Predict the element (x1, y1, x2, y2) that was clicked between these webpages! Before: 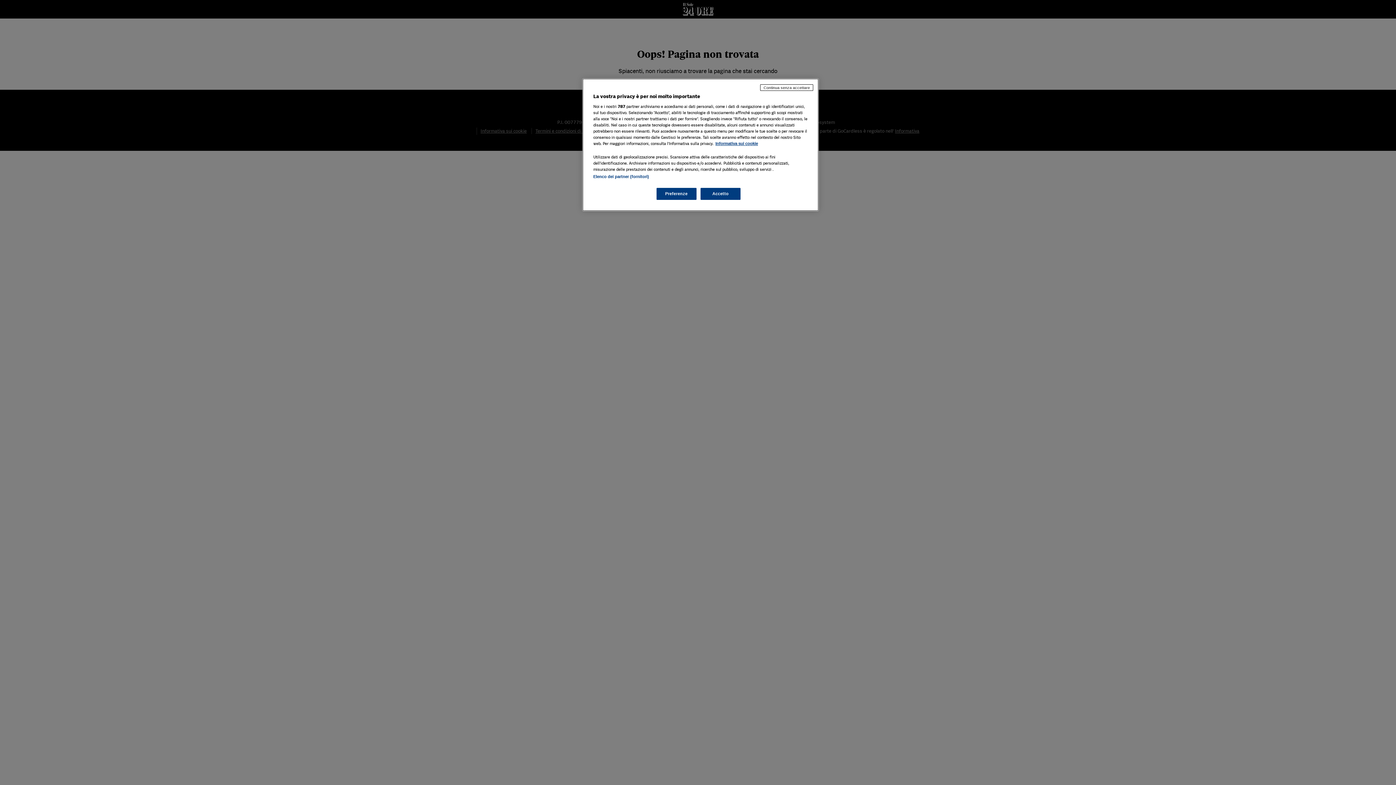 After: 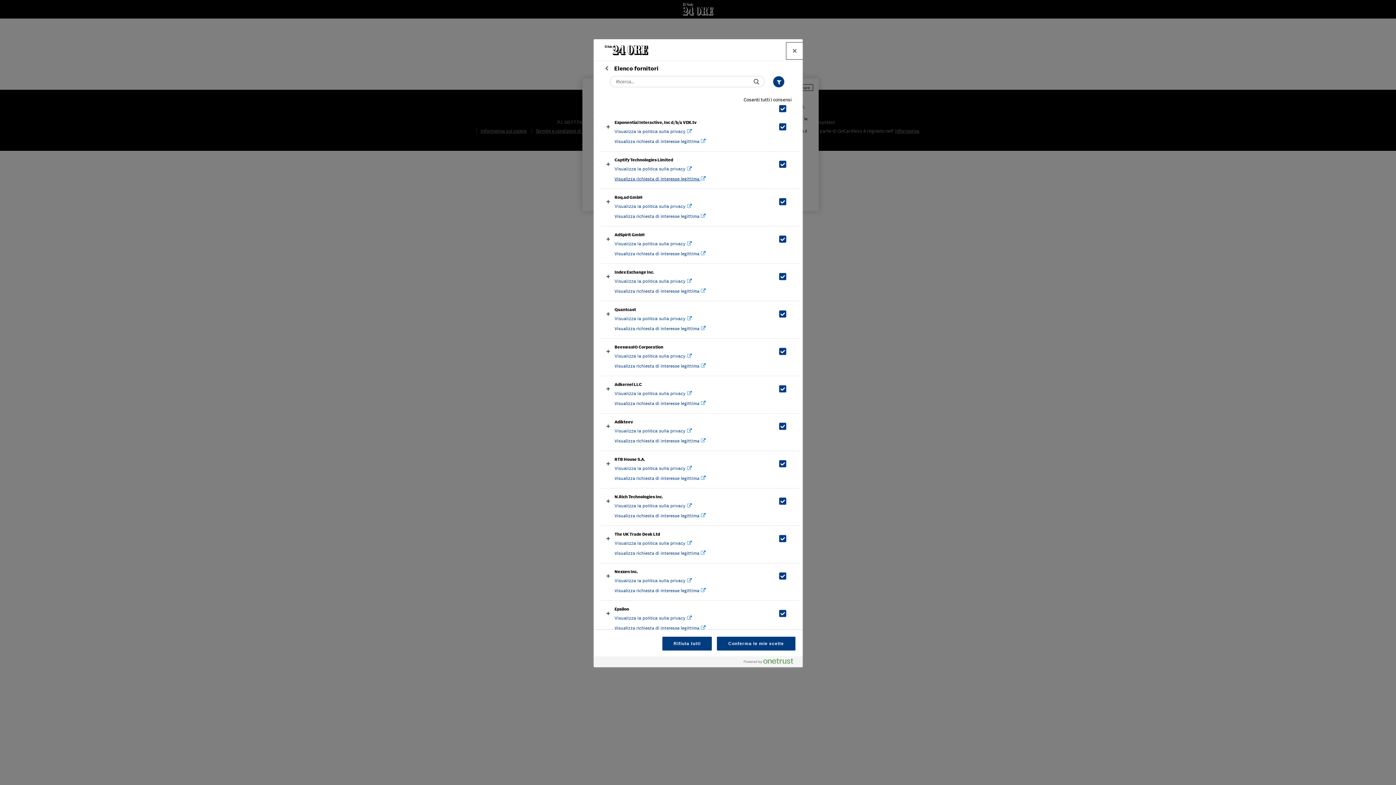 Action: label: Elenco dei partner (fornitori) bbox: (593, 174, 649, 178)